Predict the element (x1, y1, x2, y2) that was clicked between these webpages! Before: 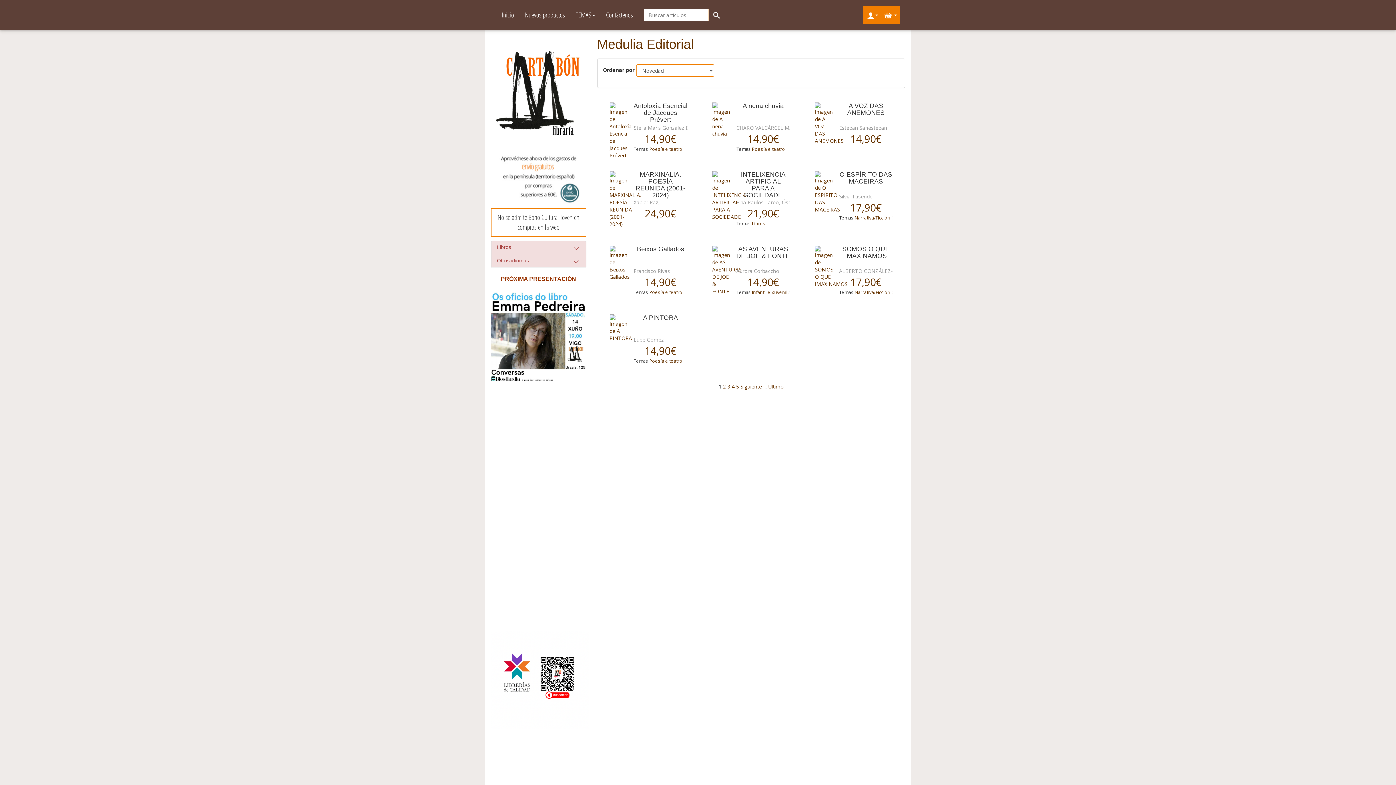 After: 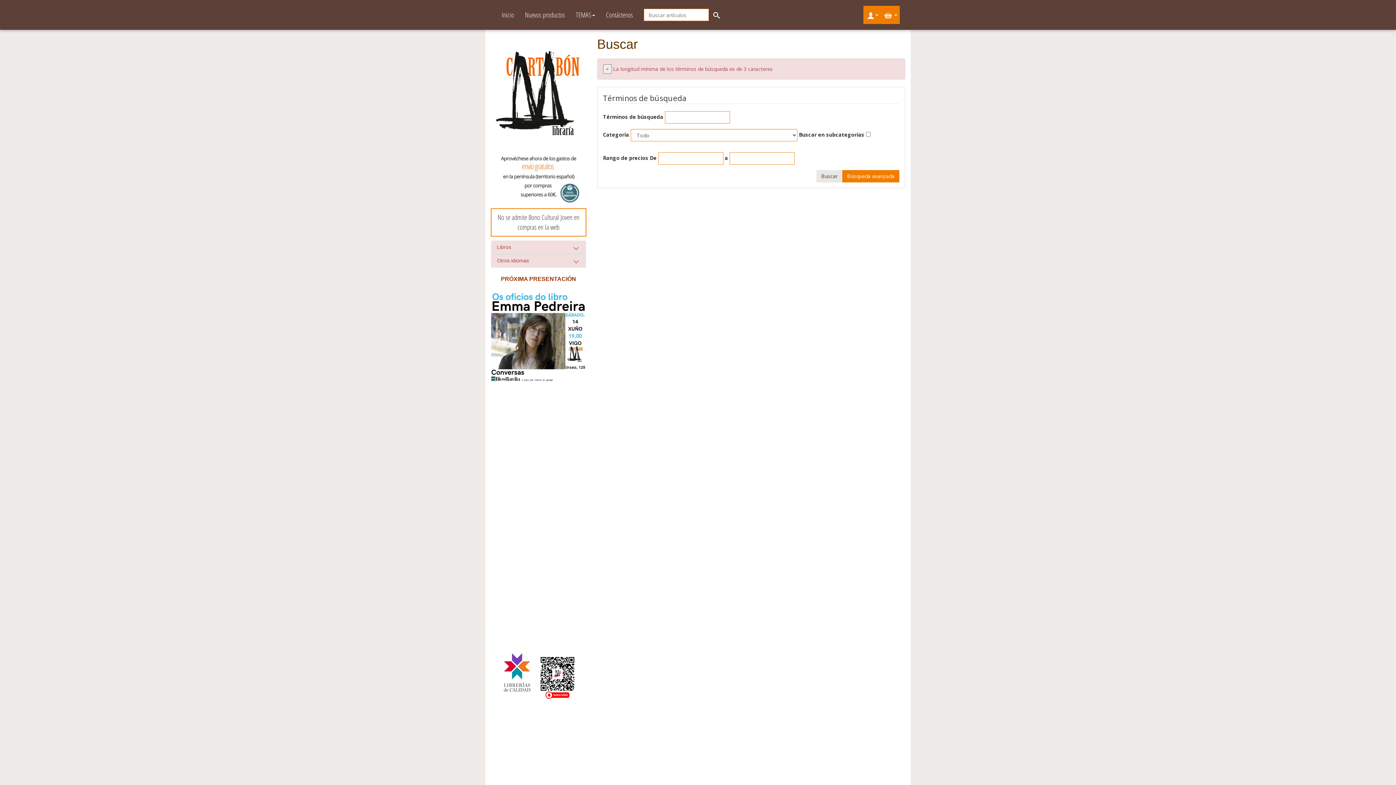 Action: bbox: (710, 8, 722, 21)